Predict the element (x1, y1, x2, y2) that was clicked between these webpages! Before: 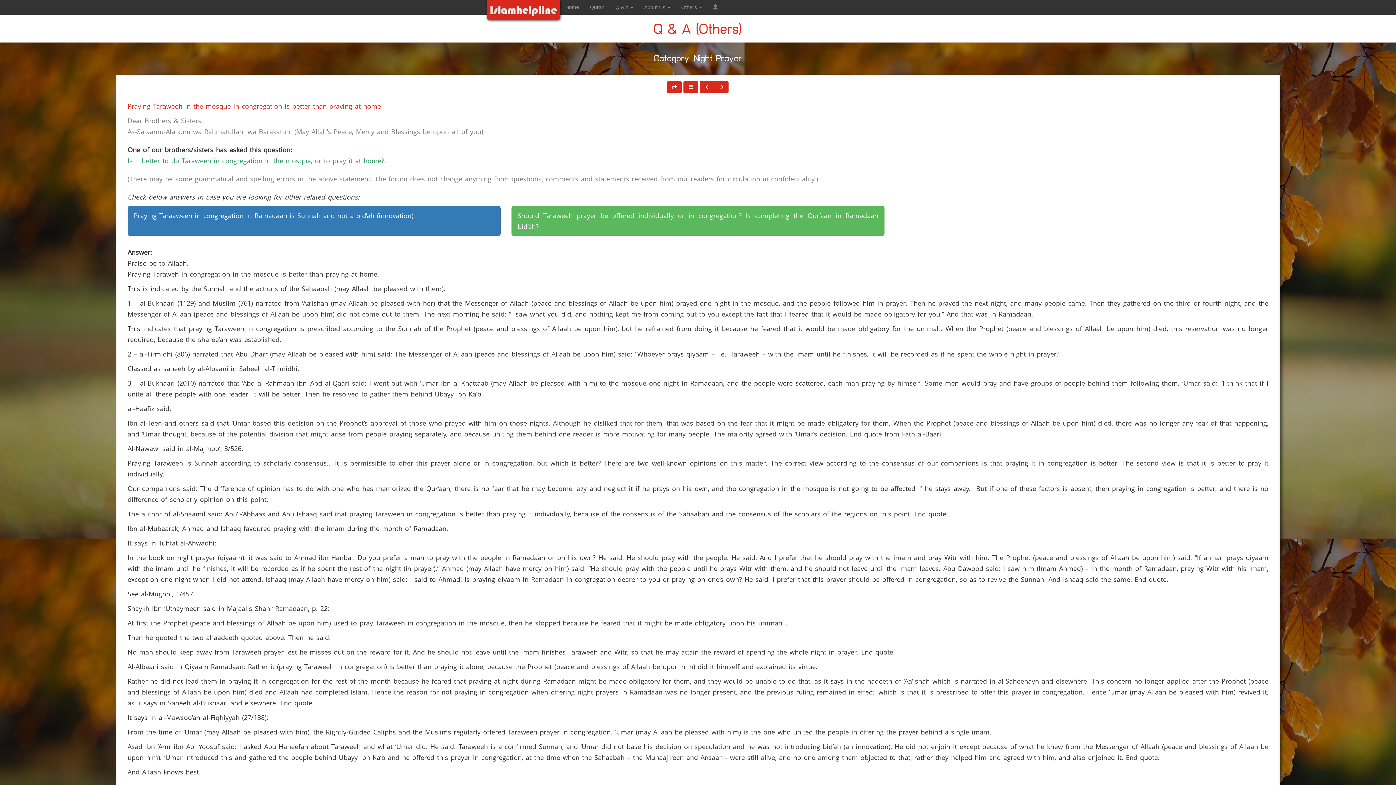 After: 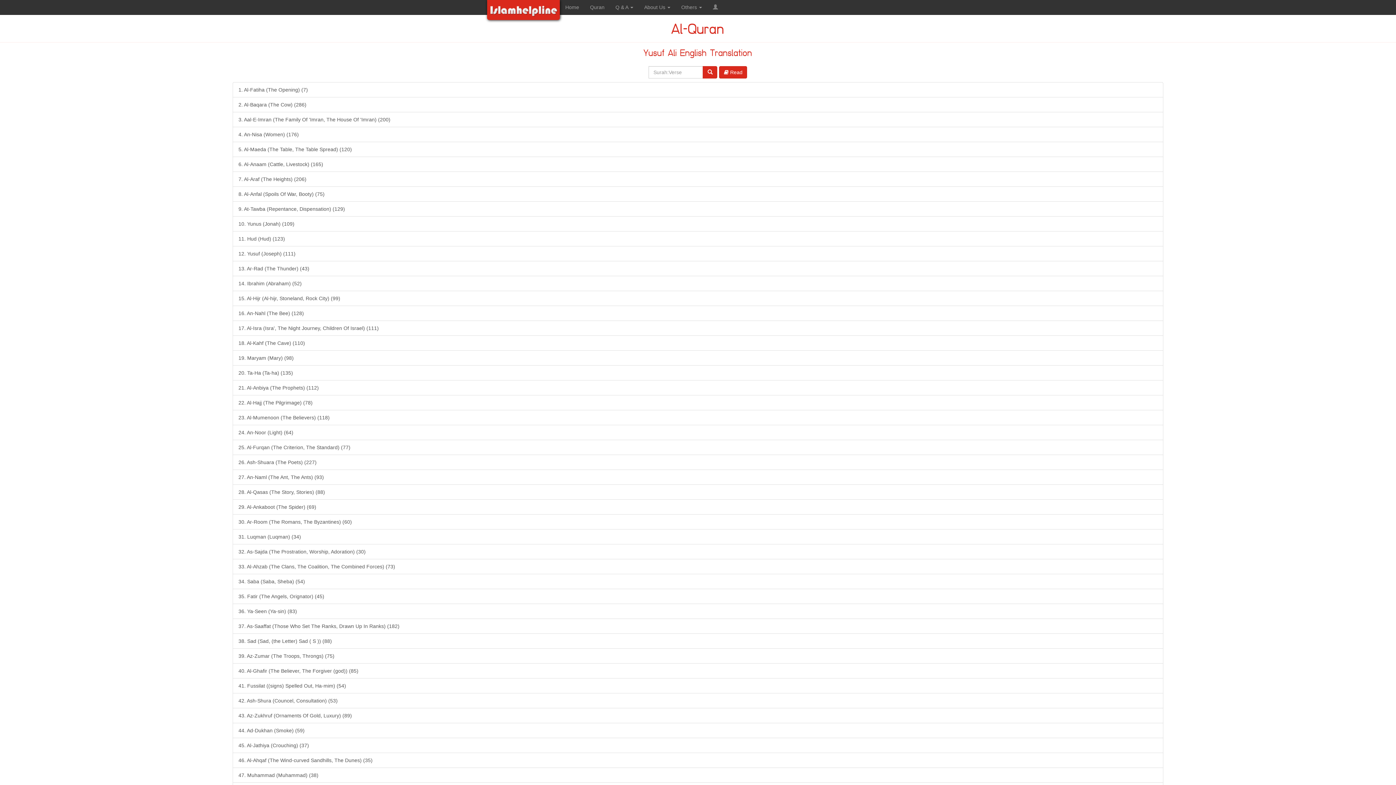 Action: bbox: (584, 0, 610, 14) label: Quran